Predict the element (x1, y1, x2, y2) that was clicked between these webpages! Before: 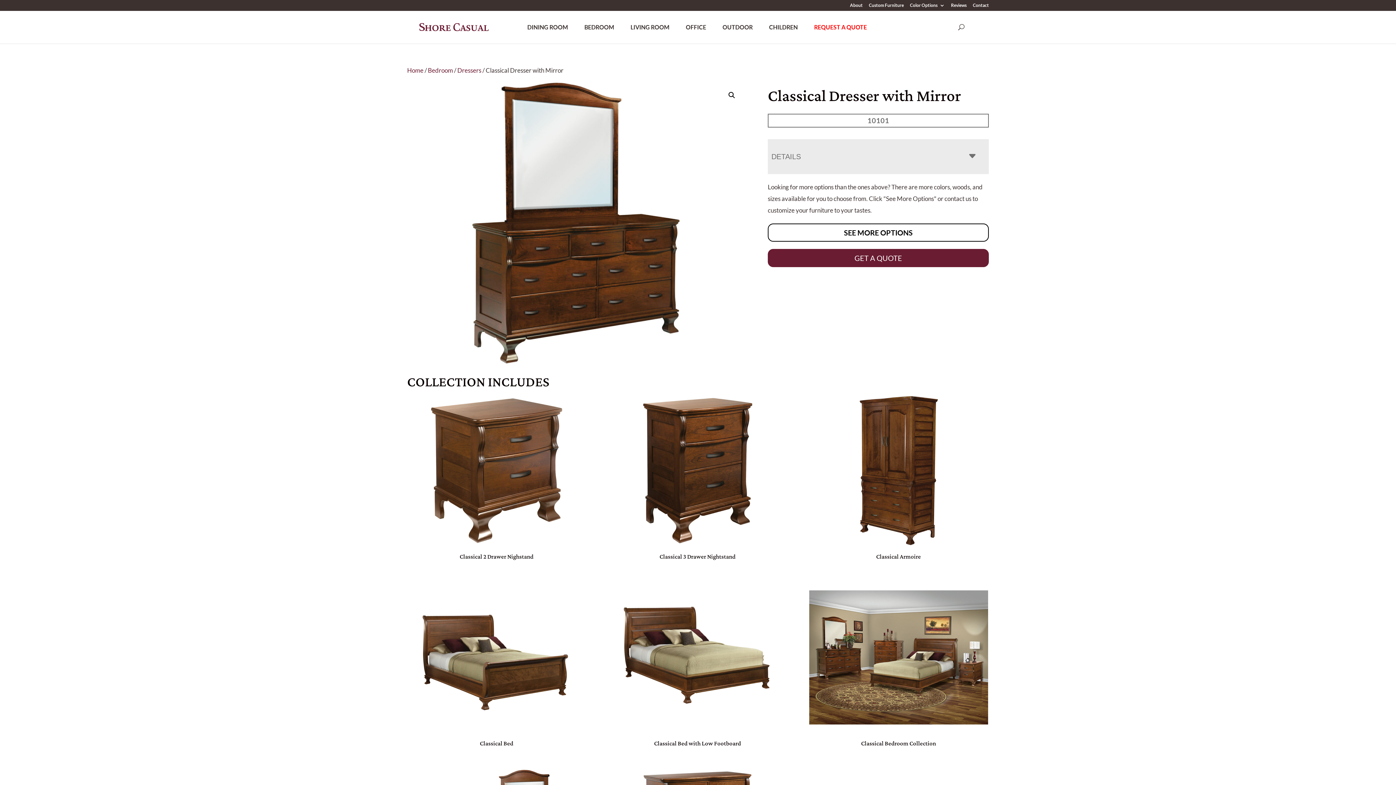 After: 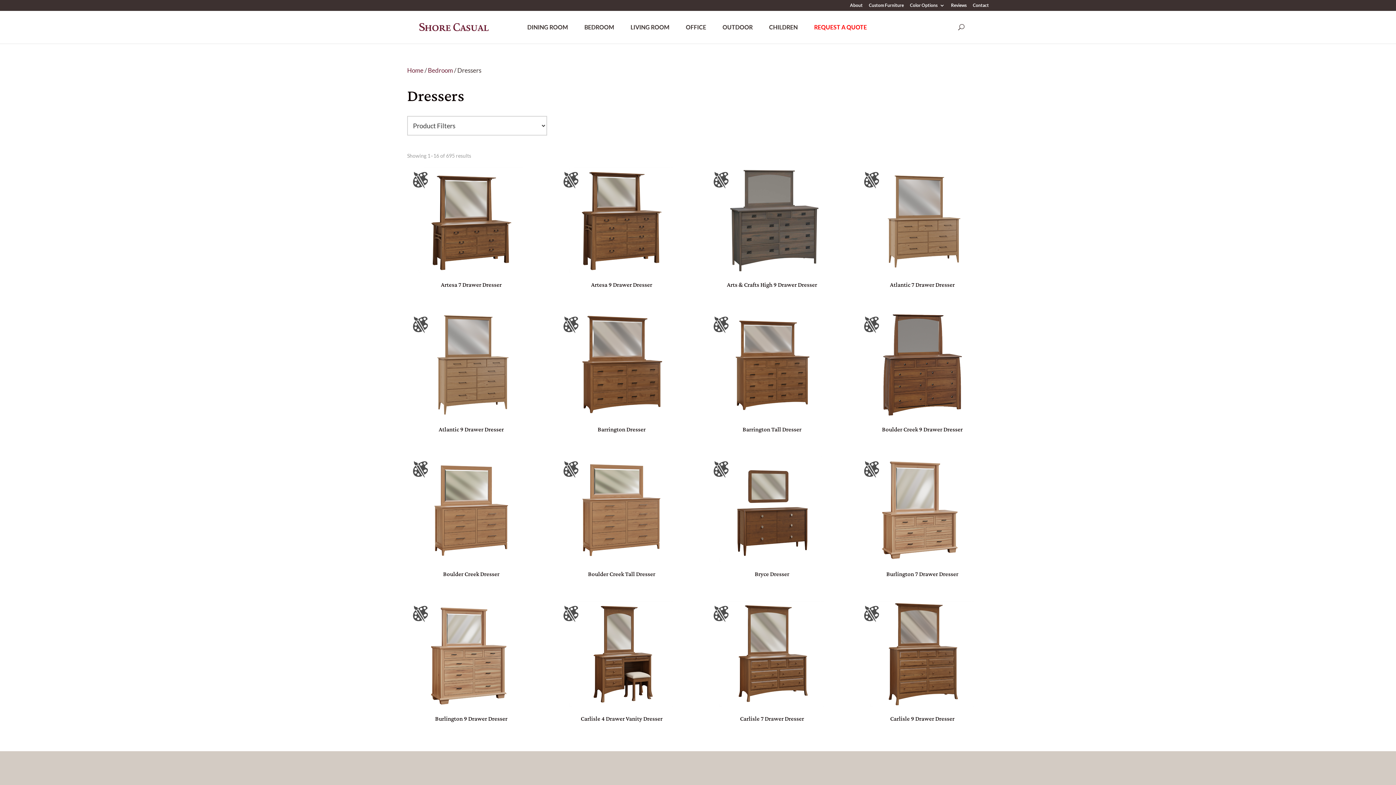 Action: label: Dressers bbox: (457, 66, 481, 74)